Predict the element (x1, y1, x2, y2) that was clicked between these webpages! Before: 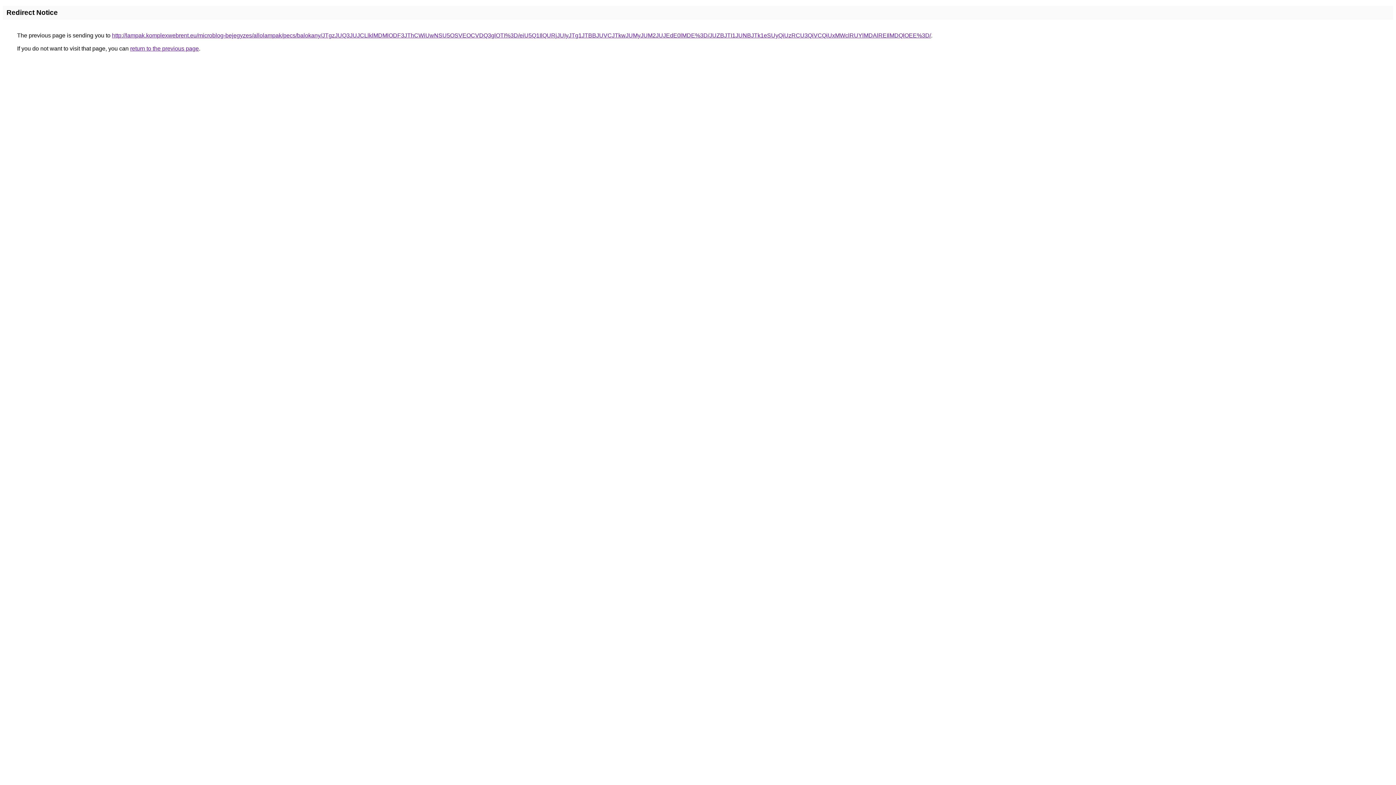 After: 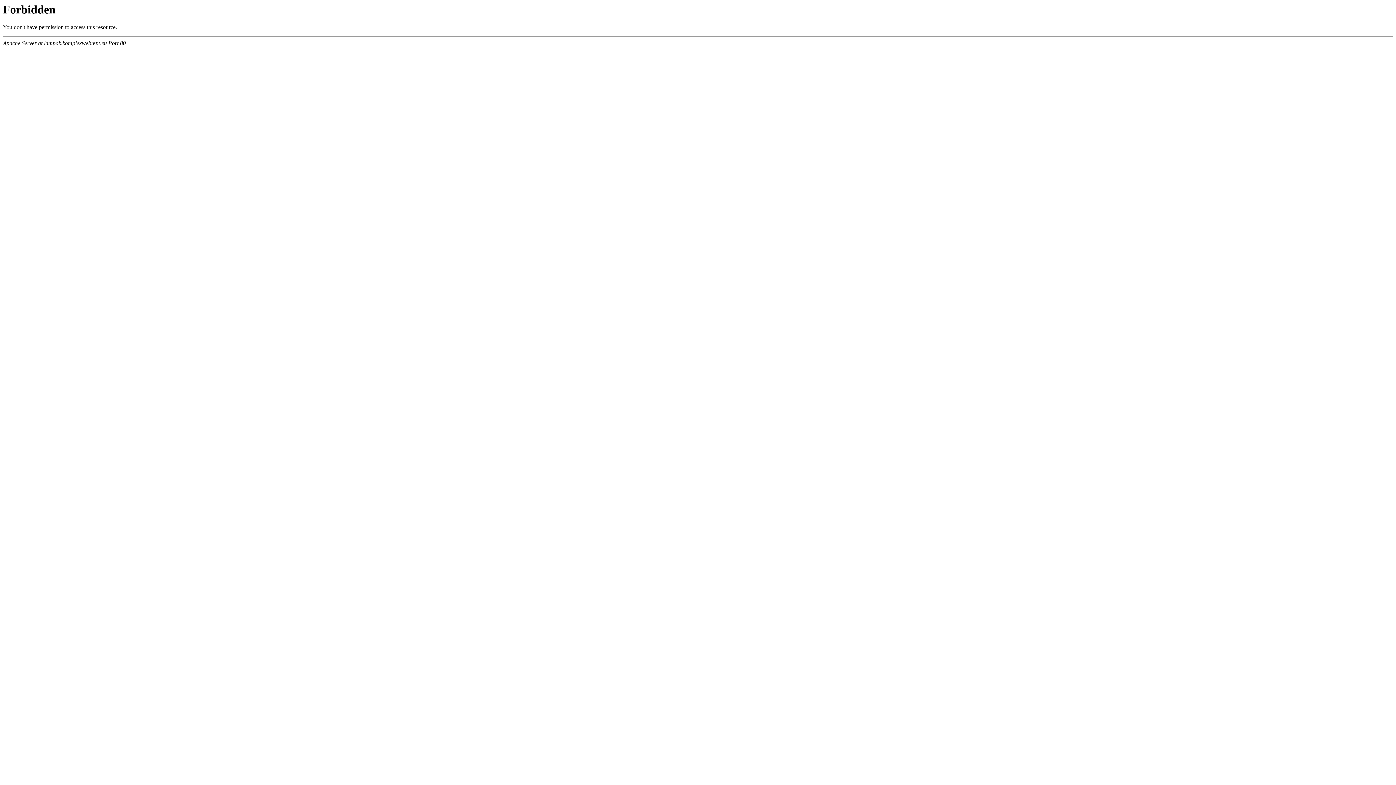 Action: label: http://lampak.komplexwebrent.eu/microblog-bejegyzes/allolampak/pecs/balokany/JTgzJUQ3JUJCLlklMDMlODF3JThCWiUwNSU5OSVEOCVDQ3glOTI%3D/eiU5Q1IlQURjJUIyJTg1JTBBJUVCJTkwJUMyJUM2JUJEdE0lMDE%3D/JUZBJTI1JUNBJTk1eSUyQiUzRCU3QiVCQiUxMWclRUYlMDAlREIlMDQlOEE%3D/ bbox: (112, 32, 931, 38)